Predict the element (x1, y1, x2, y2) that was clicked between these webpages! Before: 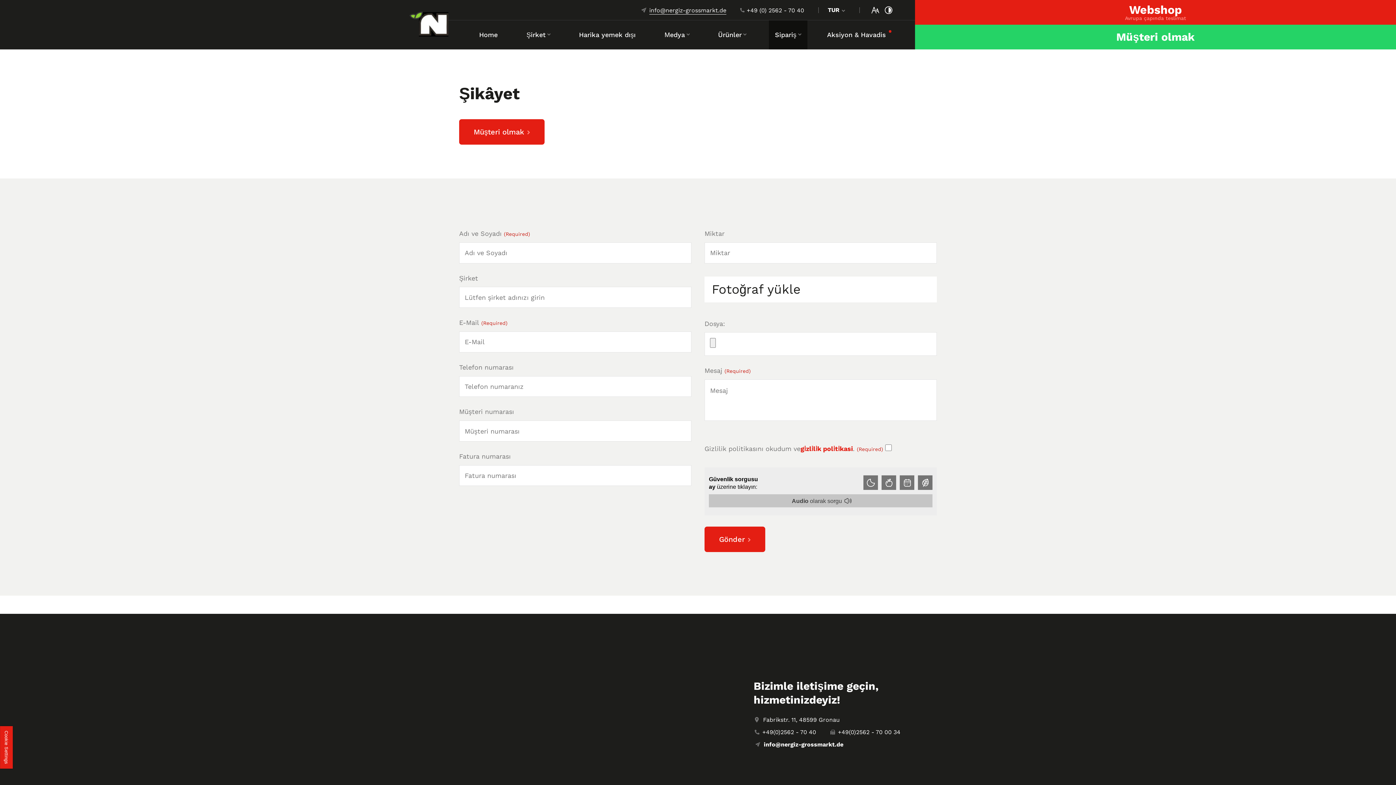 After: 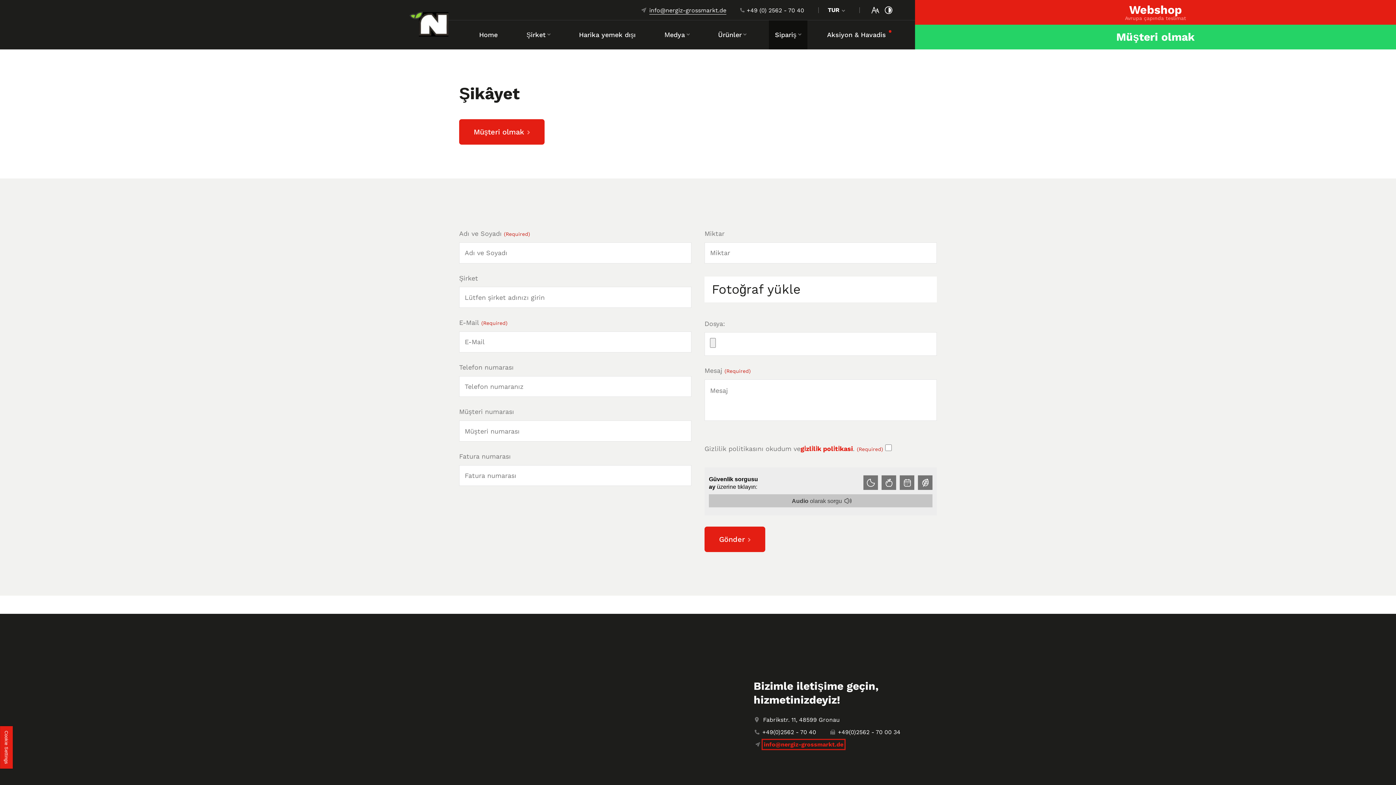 Action: bbox: (763, 741, 843, 748) label: info@nergiz-grossmarkt.de